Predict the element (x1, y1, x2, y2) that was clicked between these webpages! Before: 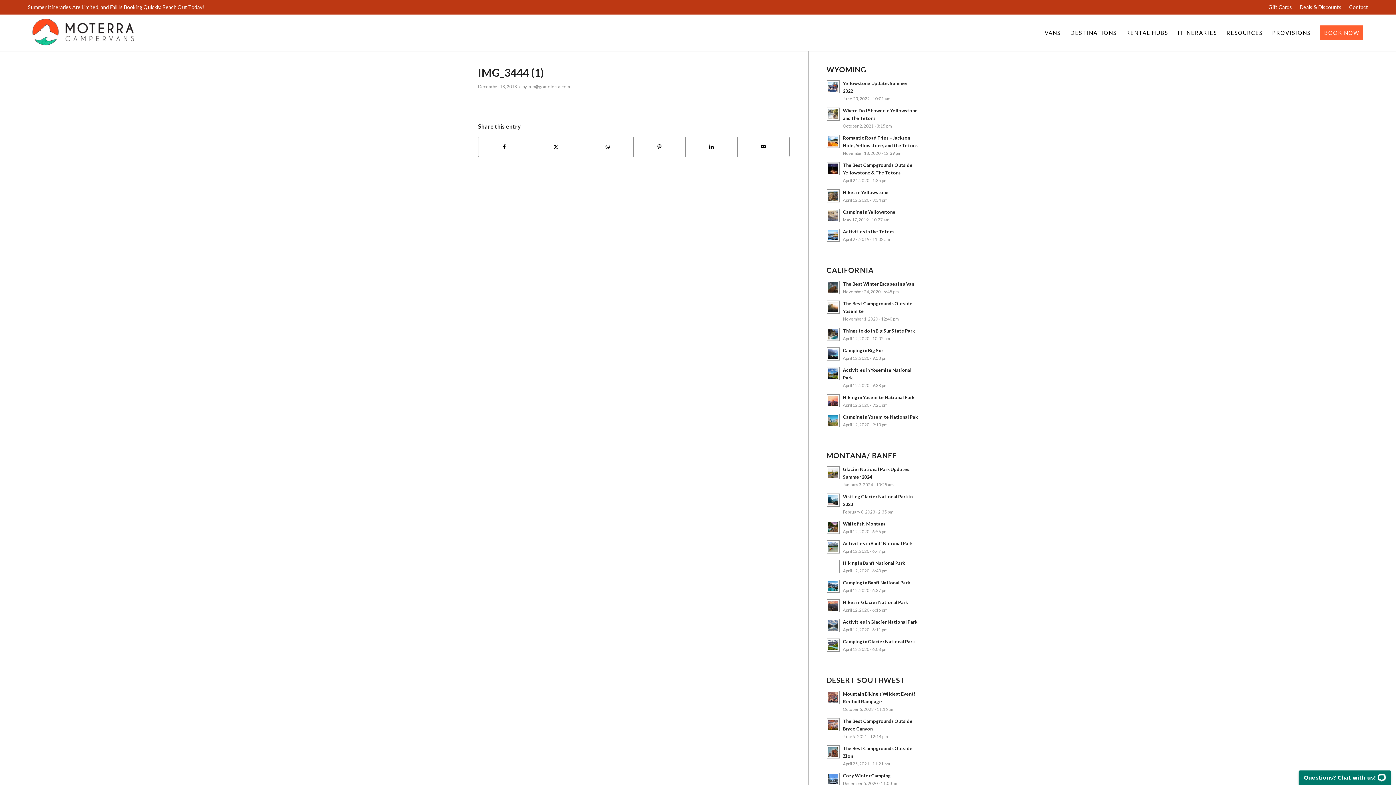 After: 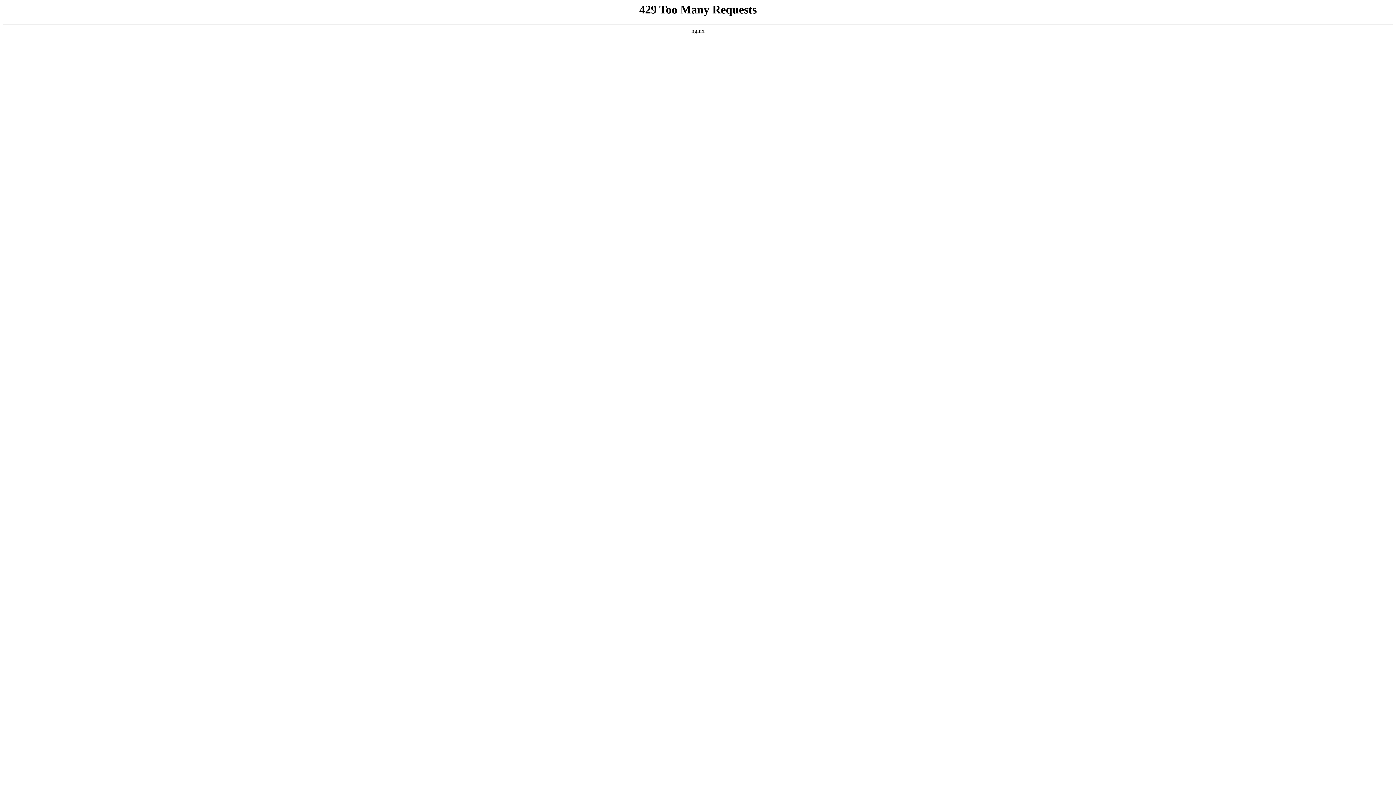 Action: bbox: (826, 580, 839, 593)